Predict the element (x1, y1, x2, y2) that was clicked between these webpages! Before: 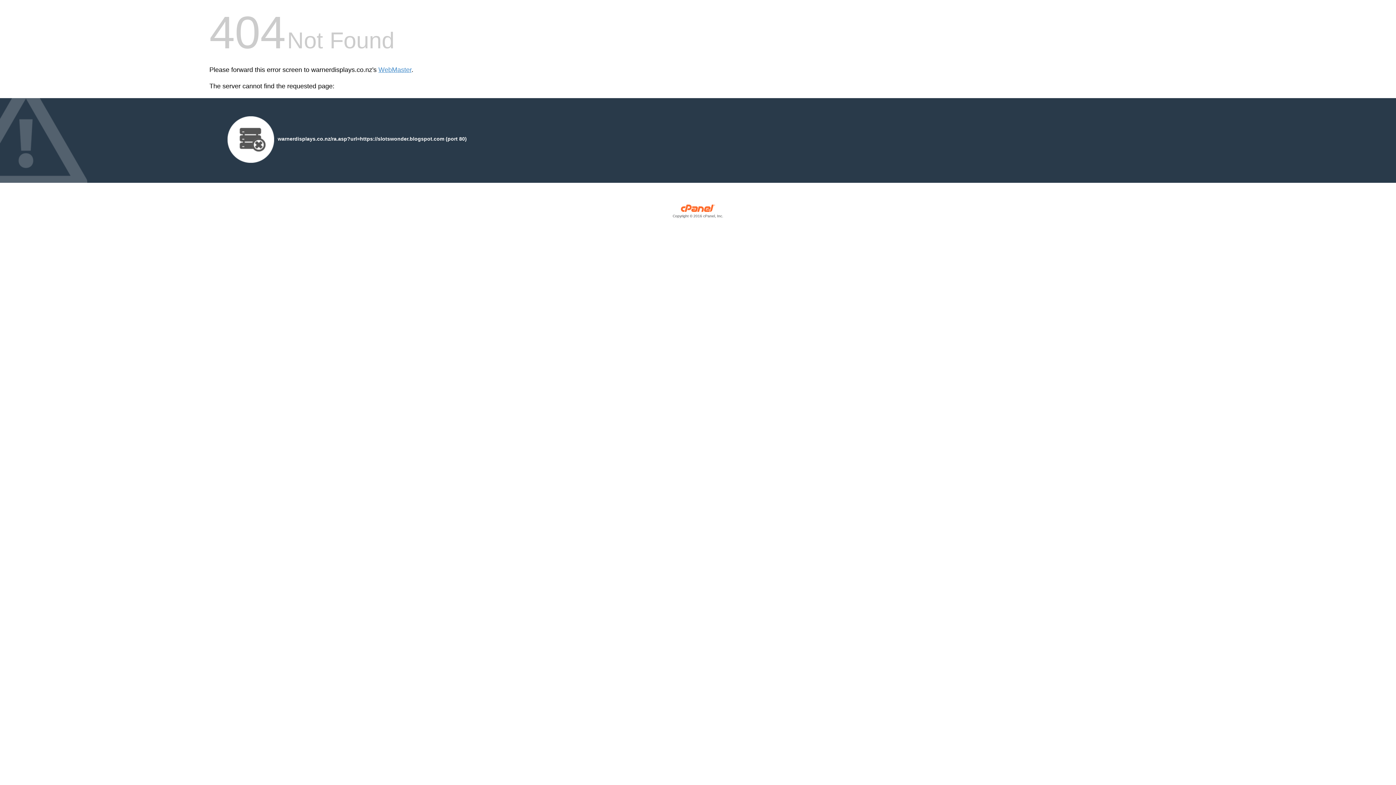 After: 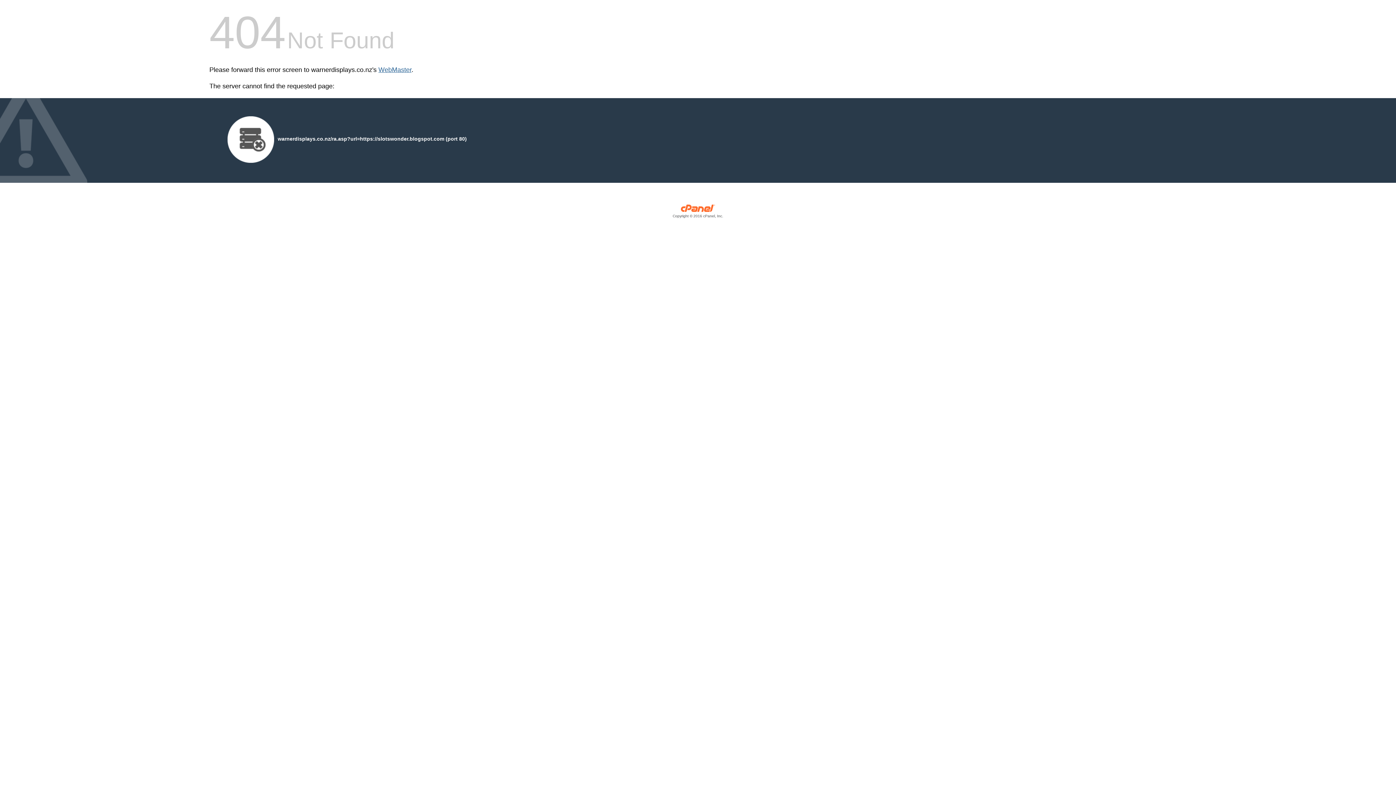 Action: label: WebMaster bbox: (378, 66, 411, 73)